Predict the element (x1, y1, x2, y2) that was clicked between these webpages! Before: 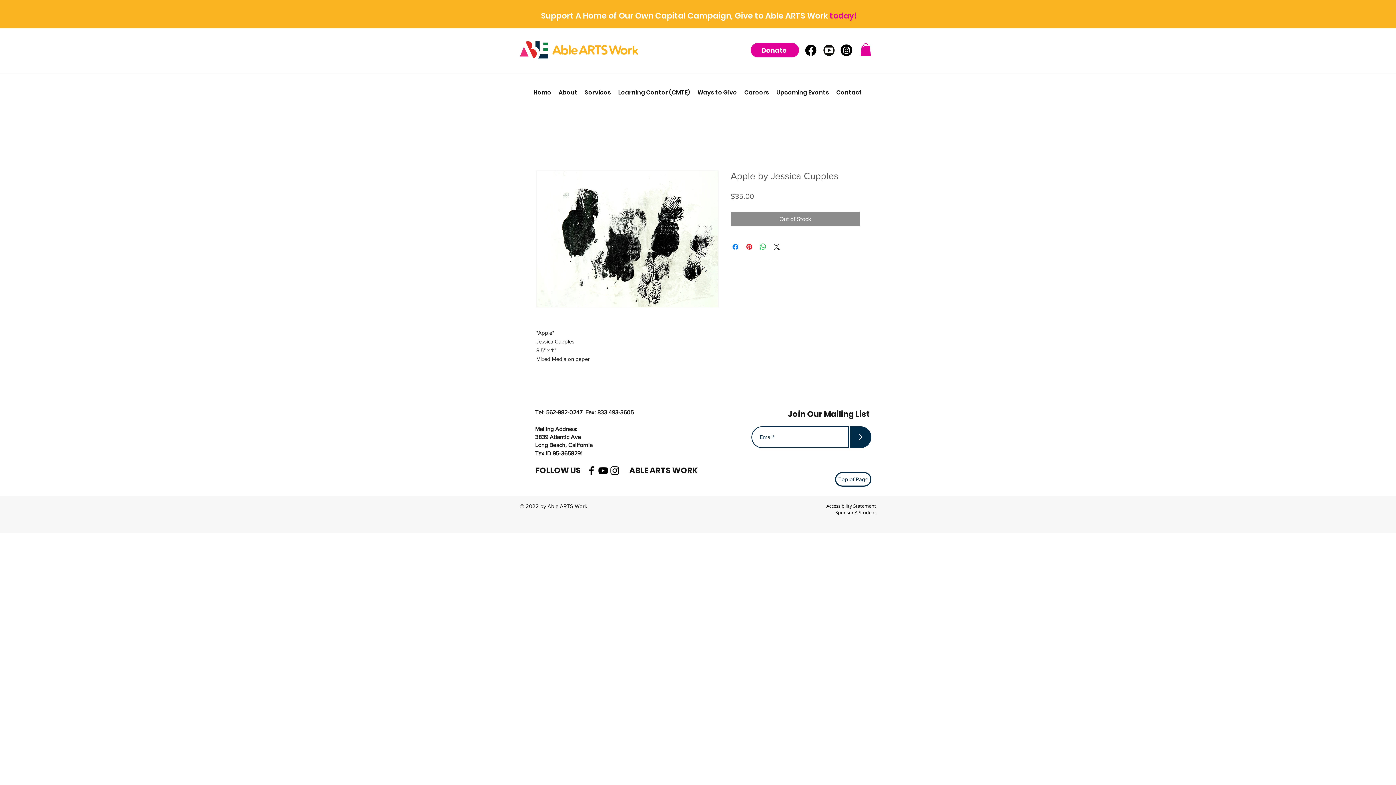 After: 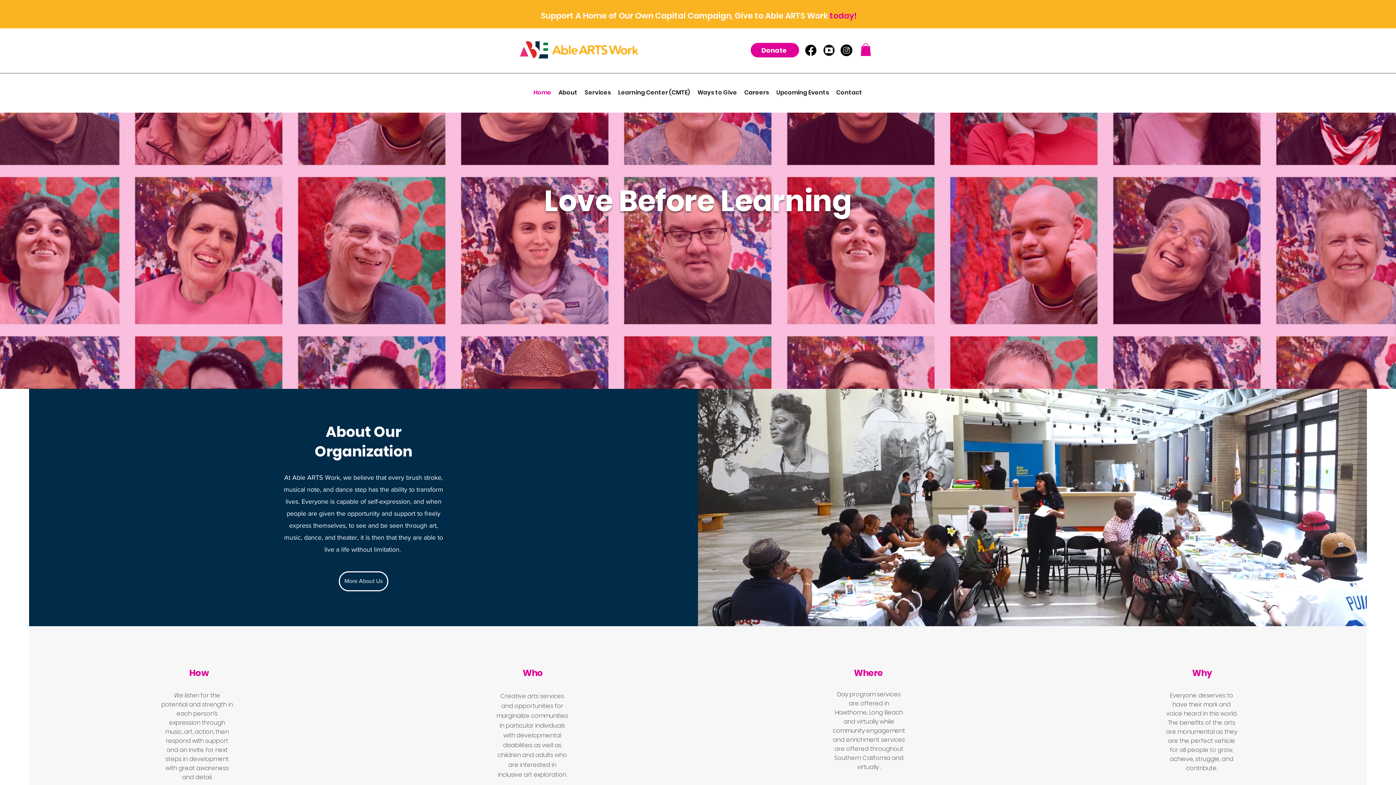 Action: bbox: (629, 464, 697, 476) label: ABLE ARTS WORK